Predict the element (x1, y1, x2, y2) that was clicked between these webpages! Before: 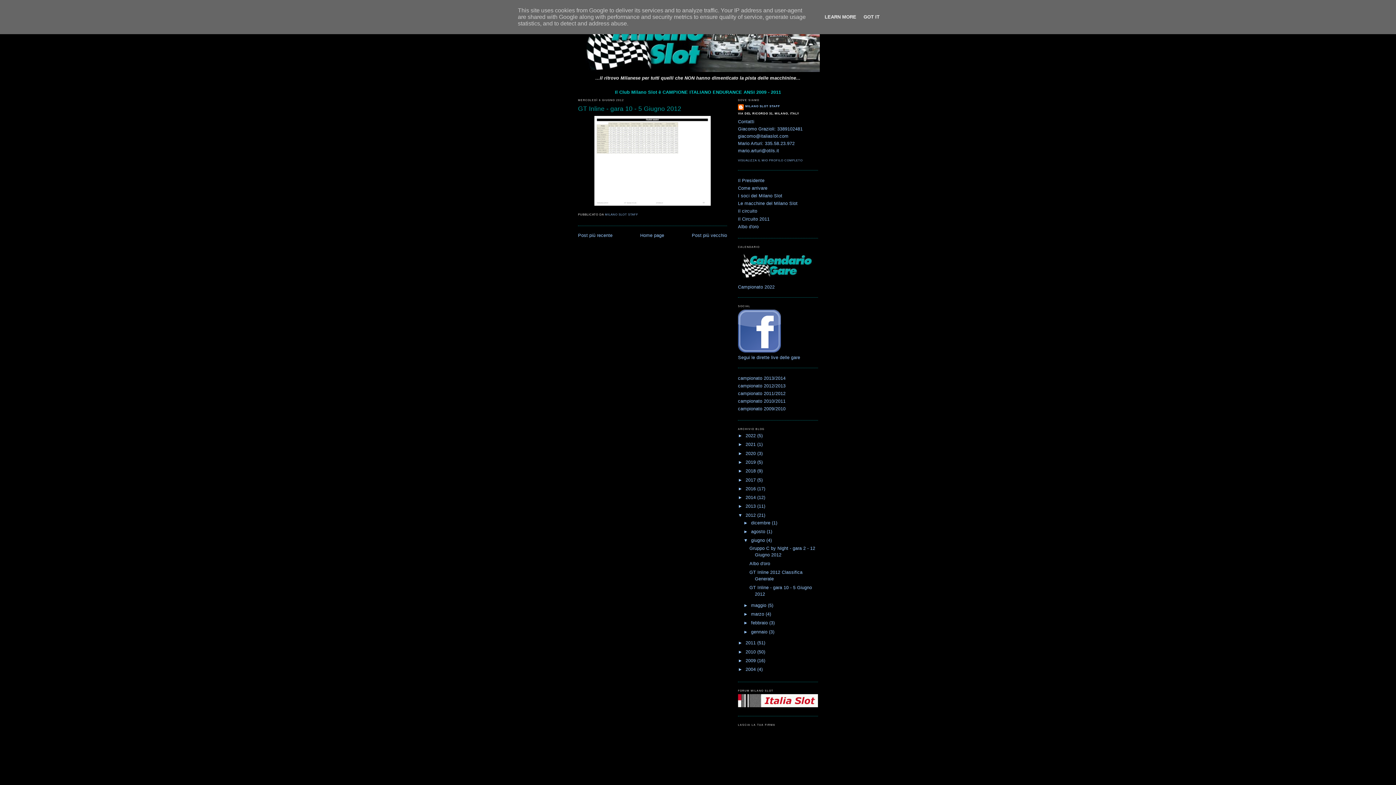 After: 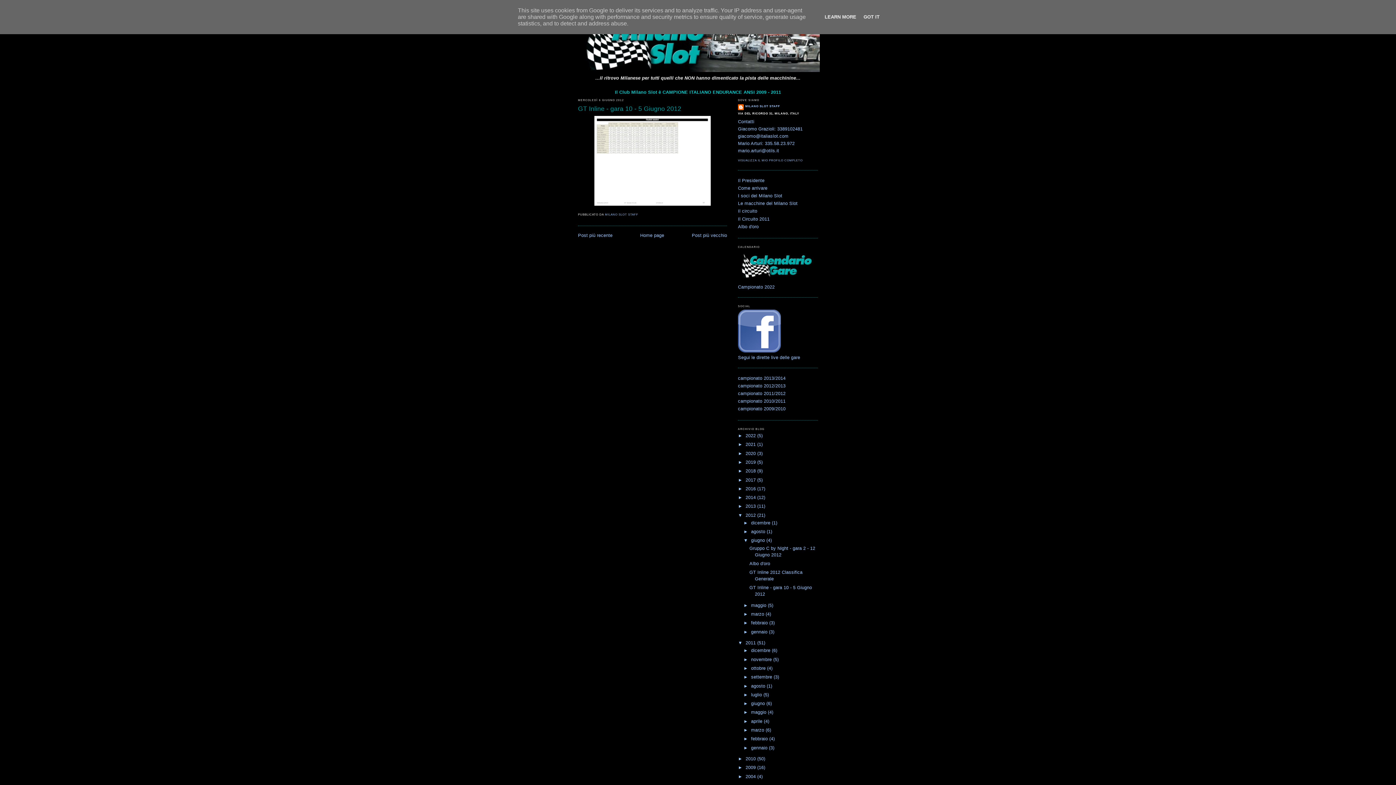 Action: label: ►   bbox: (738, 640, 745, 645)